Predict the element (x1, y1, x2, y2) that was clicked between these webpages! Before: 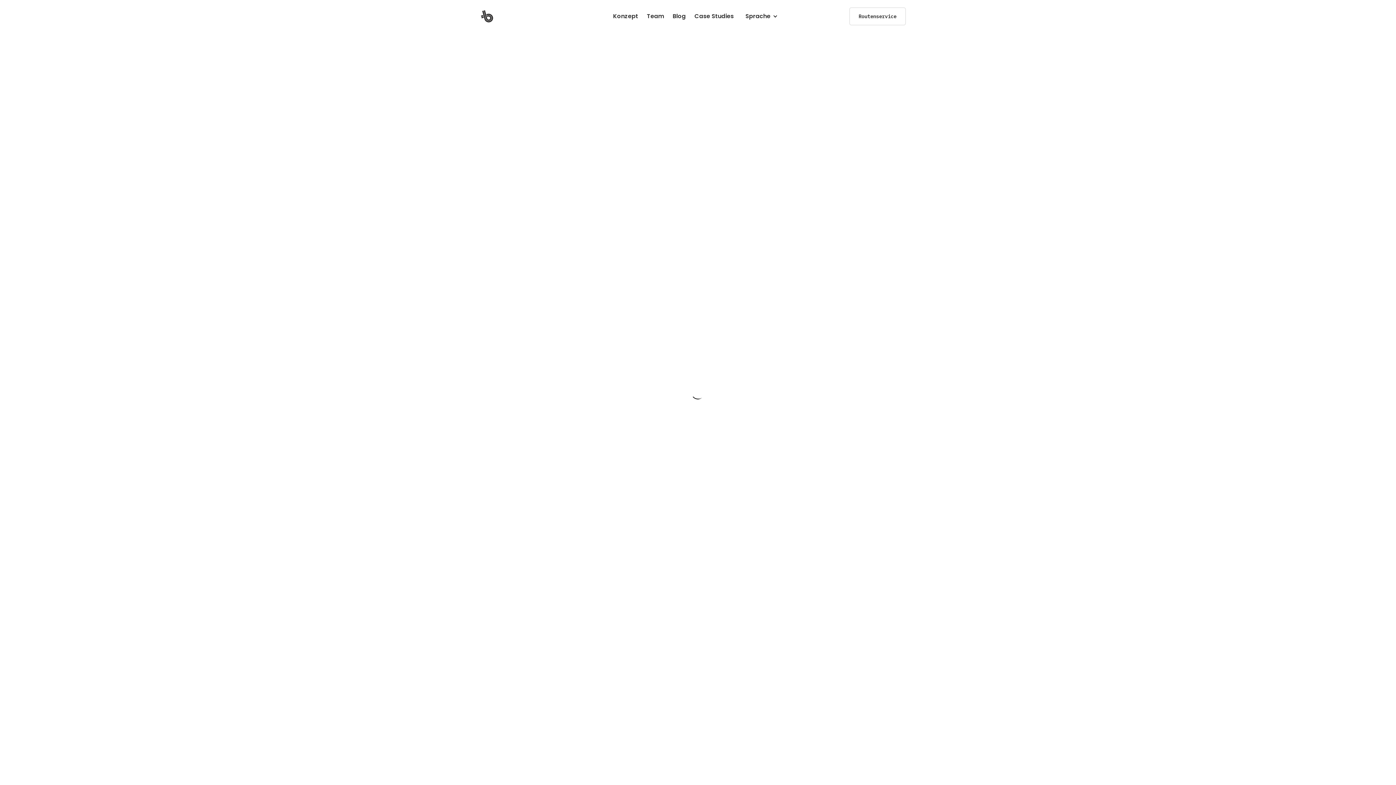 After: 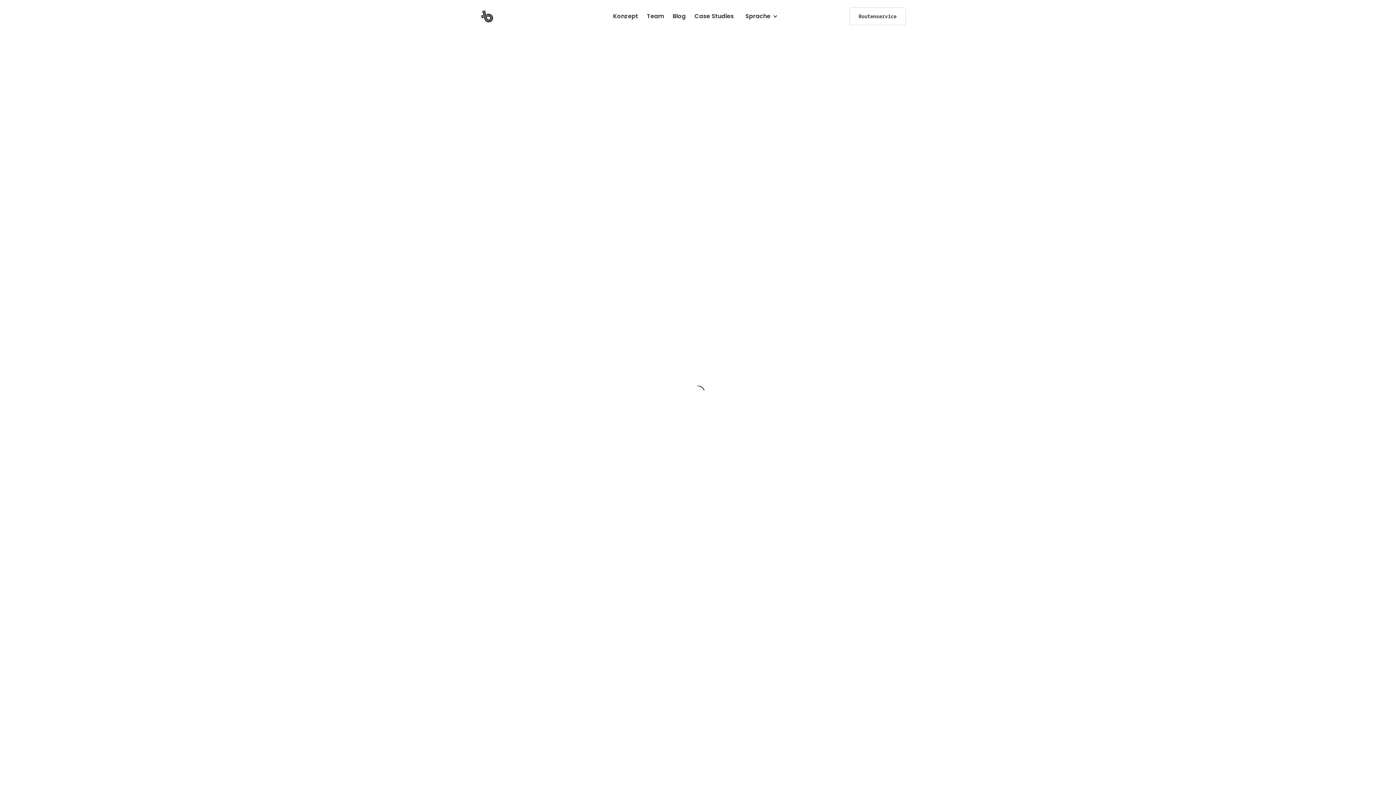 Action: bbox: (890, 186, 906, 202)